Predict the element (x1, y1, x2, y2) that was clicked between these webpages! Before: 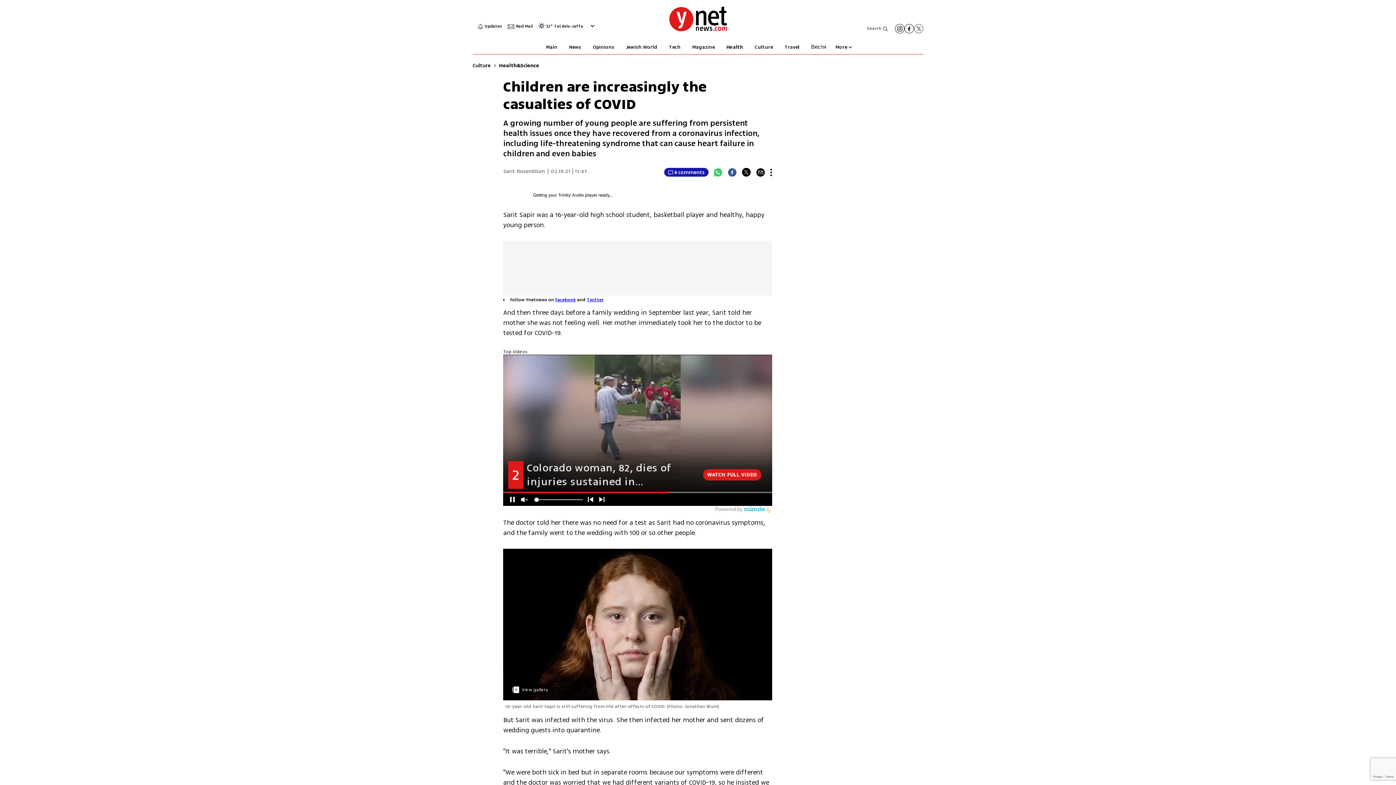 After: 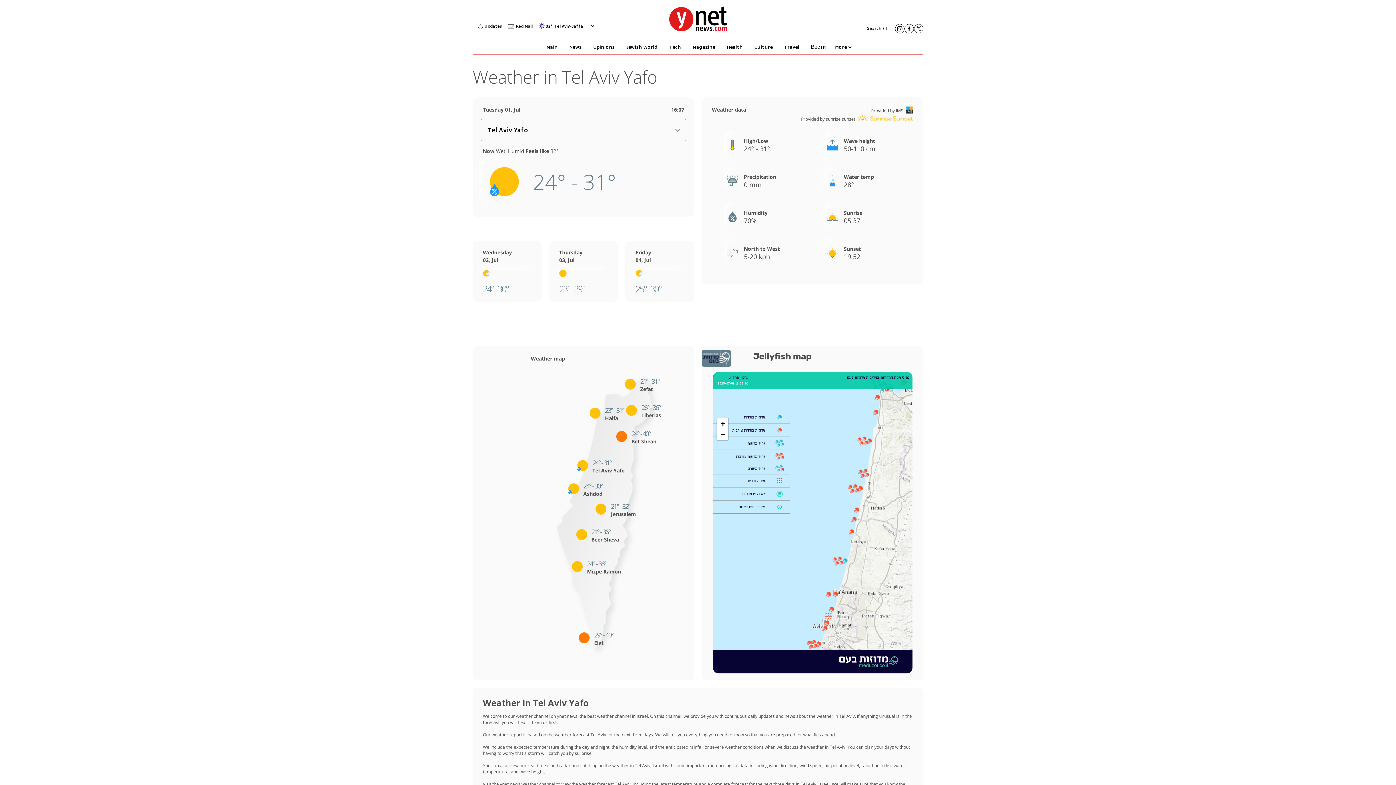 Action: label: מזג אוויר bbox: (554, 24, 583, 29)